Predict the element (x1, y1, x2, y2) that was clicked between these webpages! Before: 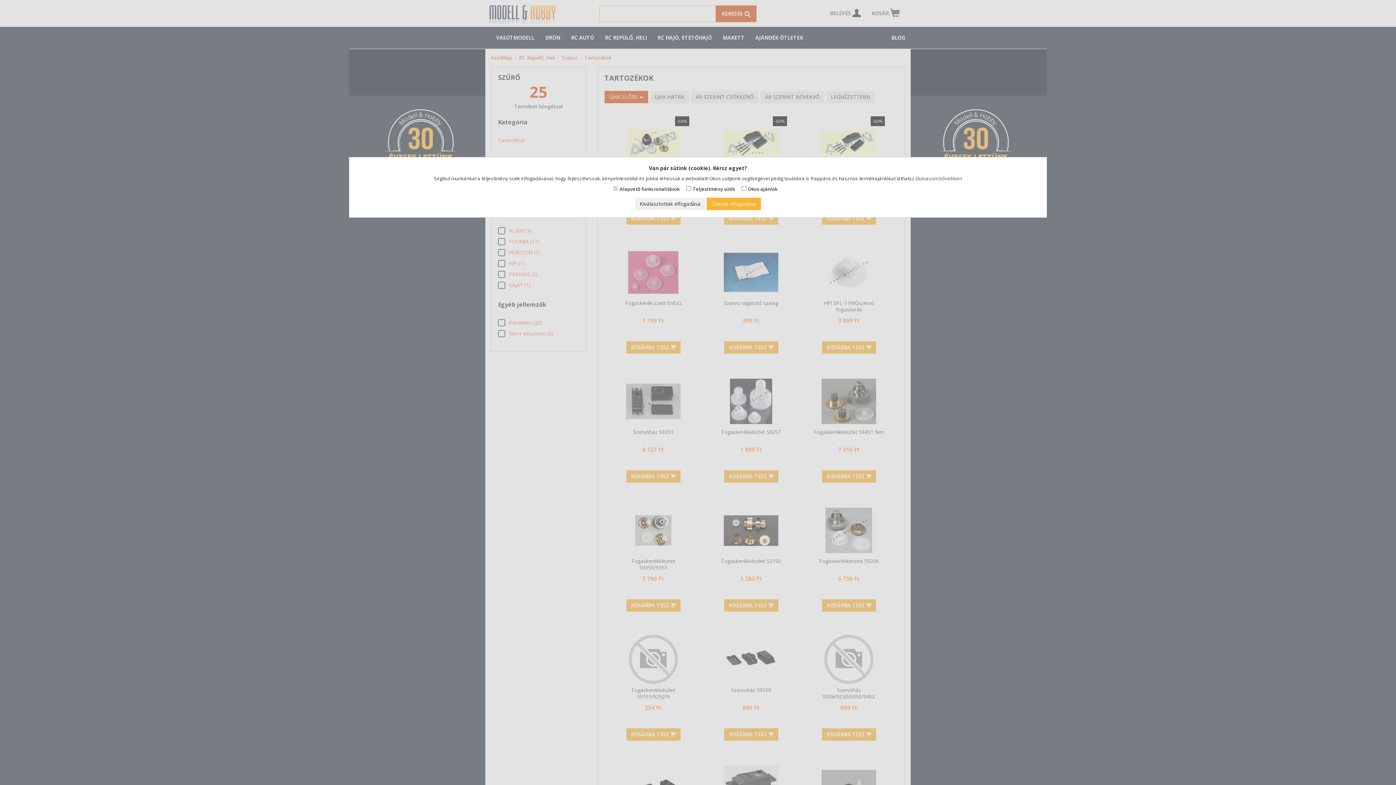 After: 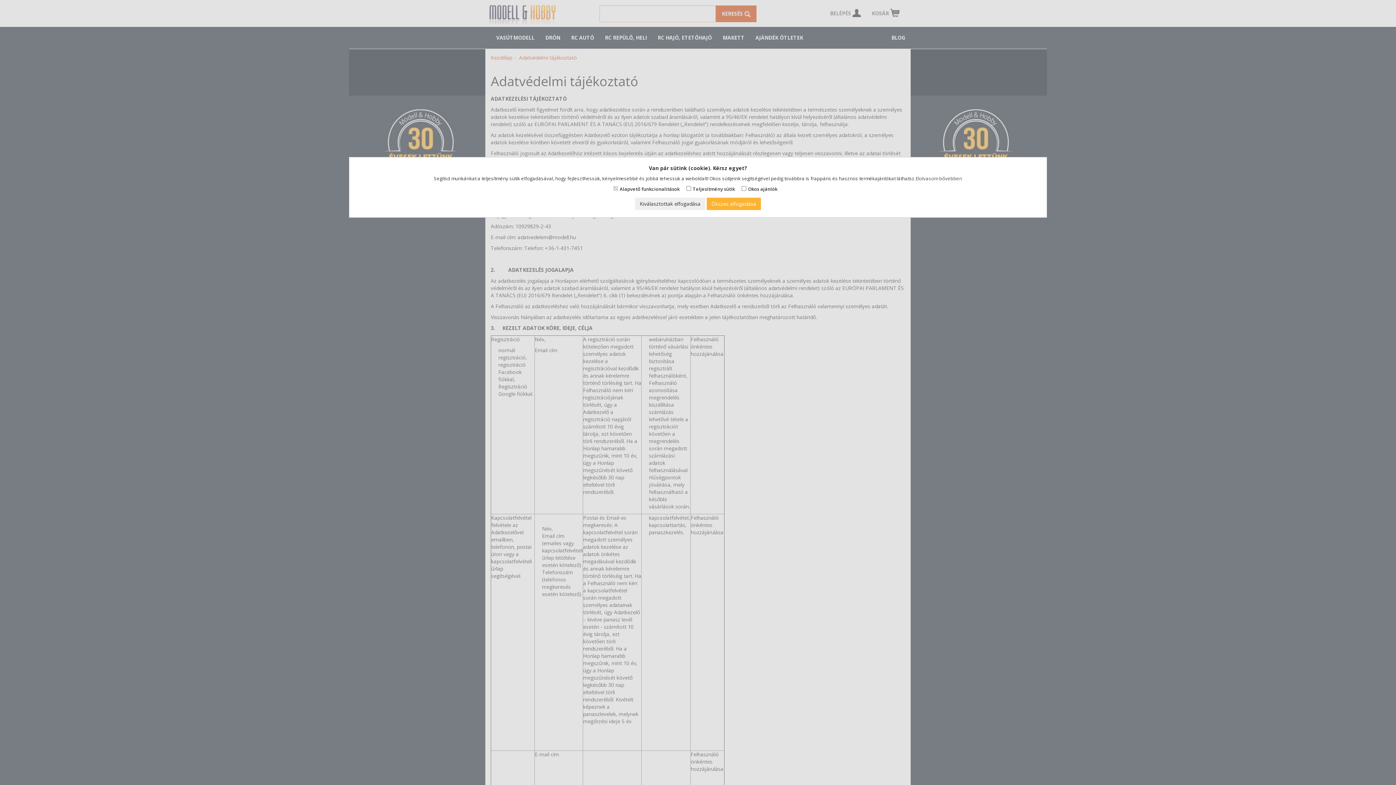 Action: bbox: (915, 175, 962, 181) label: Elolvasom bővebben